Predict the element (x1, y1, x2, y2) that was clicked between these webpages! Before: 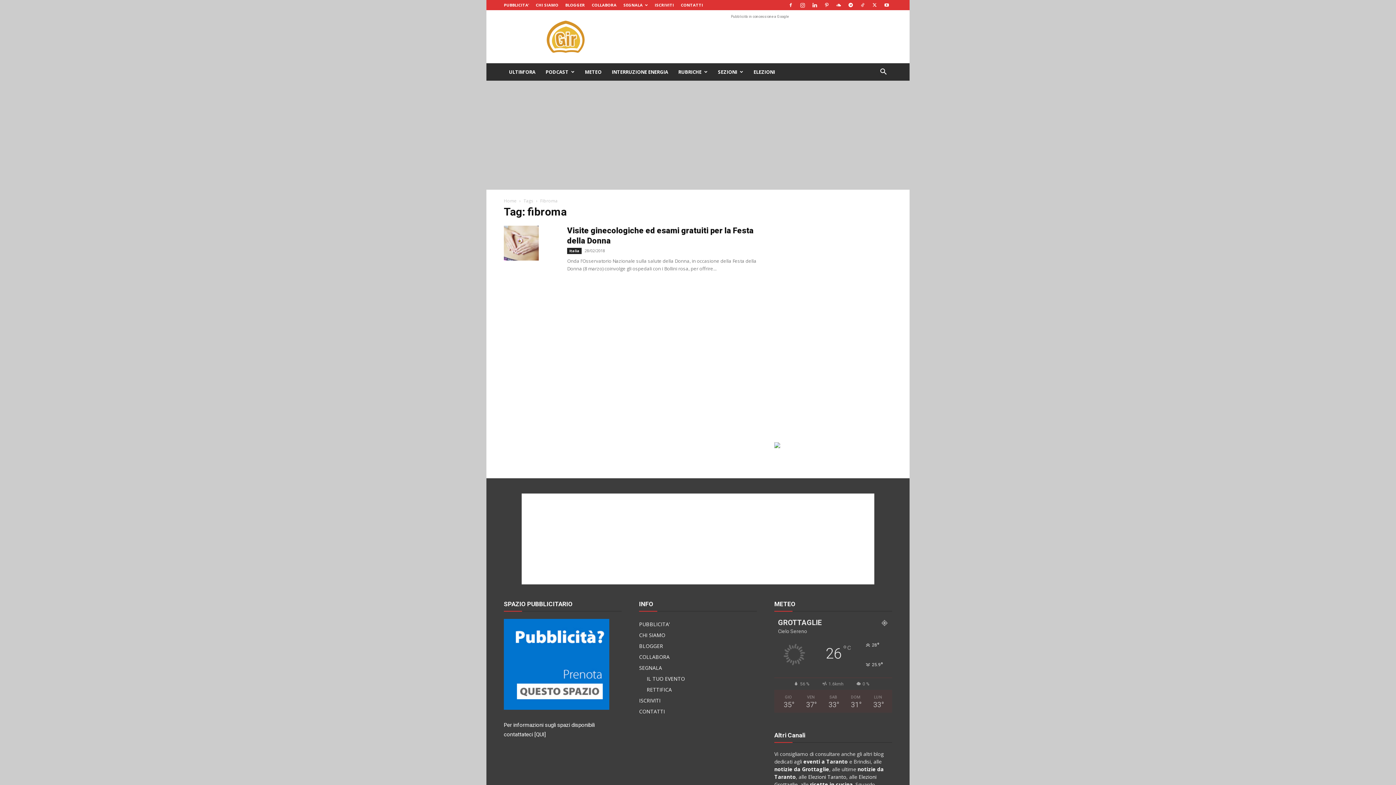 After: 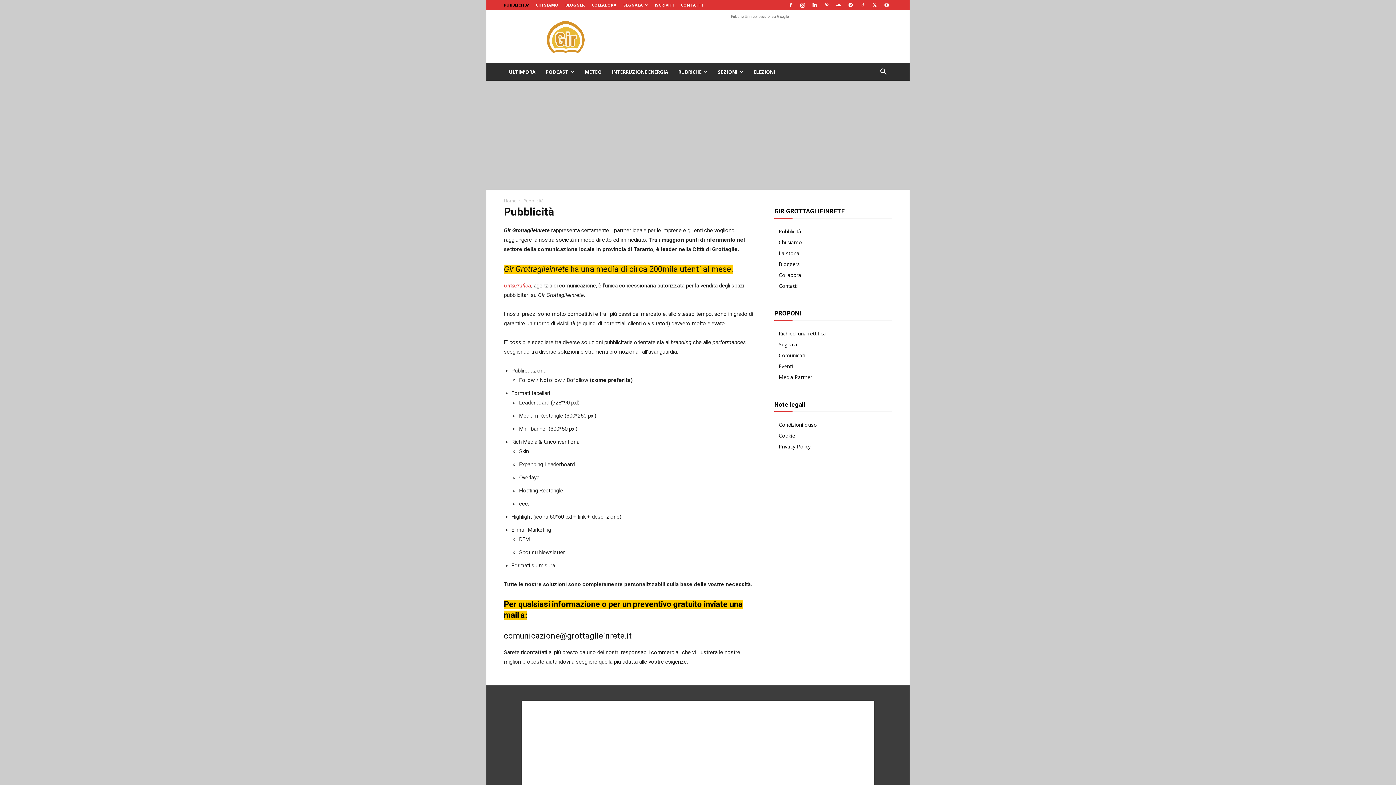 Action: label: PUBBLICITA’ bbox: (639, 621, 669, 628)